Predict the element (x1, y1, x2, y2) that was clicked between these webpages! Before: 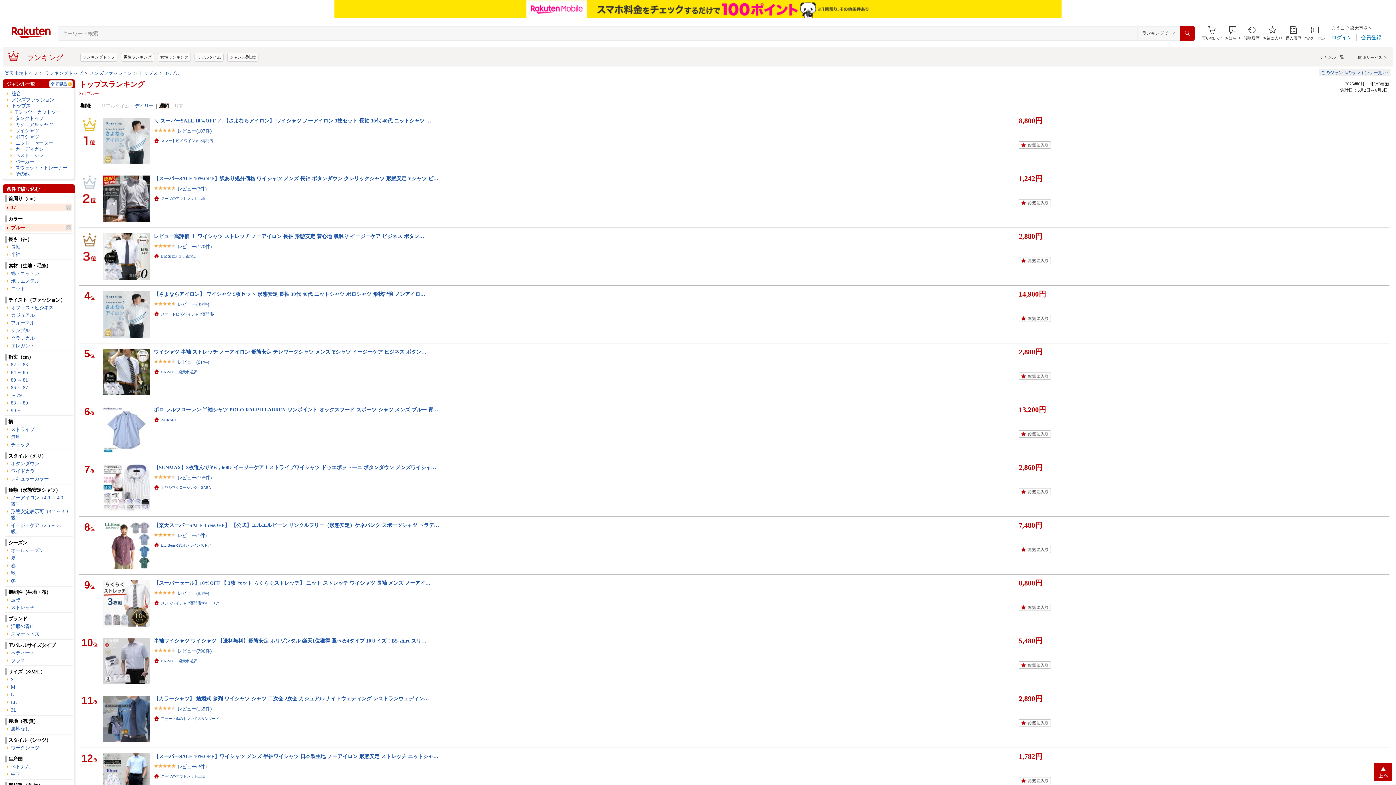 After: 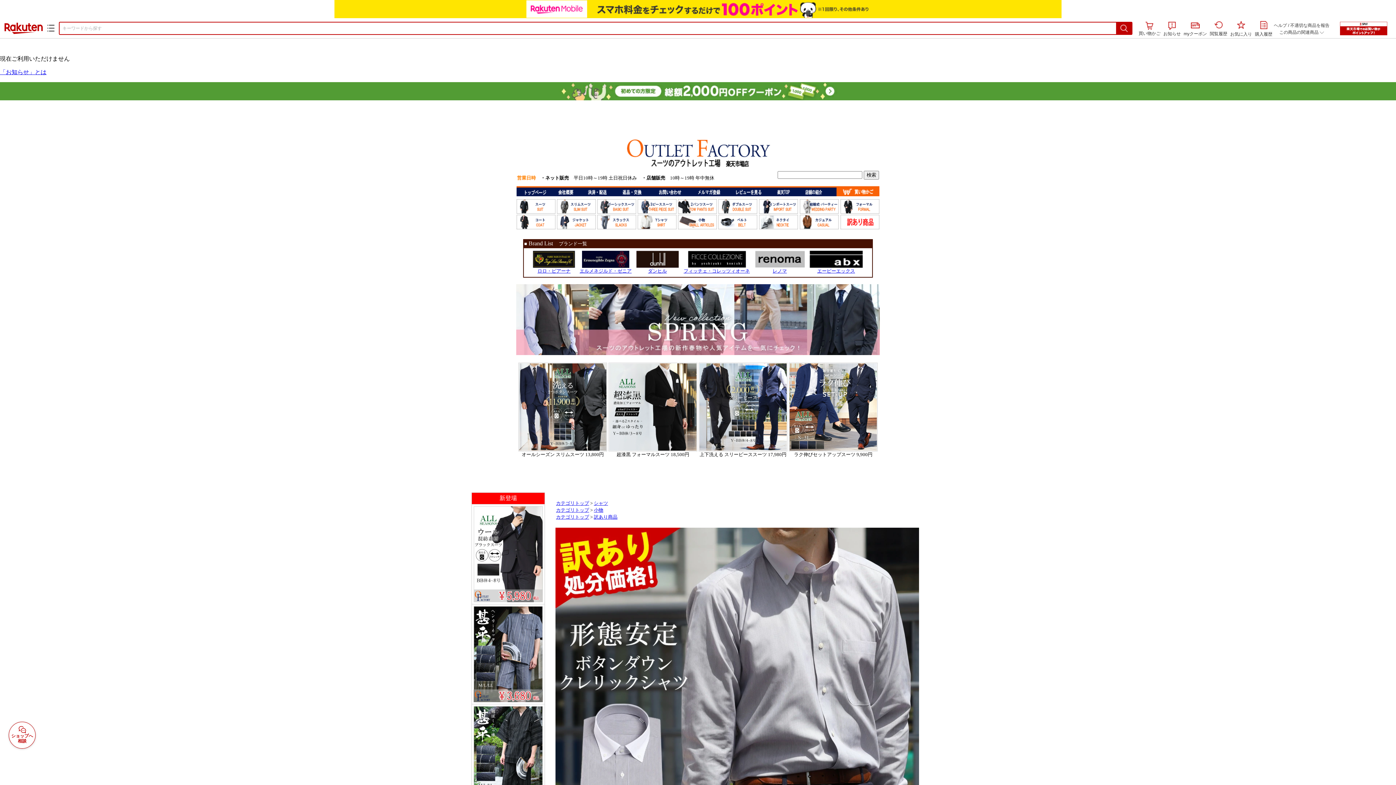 Action: bbox: (153, 175, 438, 181) label: 【スーパーSALE 10%OFF】訳あり処分価格 ワイシャツ メンズ 長袖 ボタンダウン クレリックシャツ 形態安定 Yシャツ ビ…